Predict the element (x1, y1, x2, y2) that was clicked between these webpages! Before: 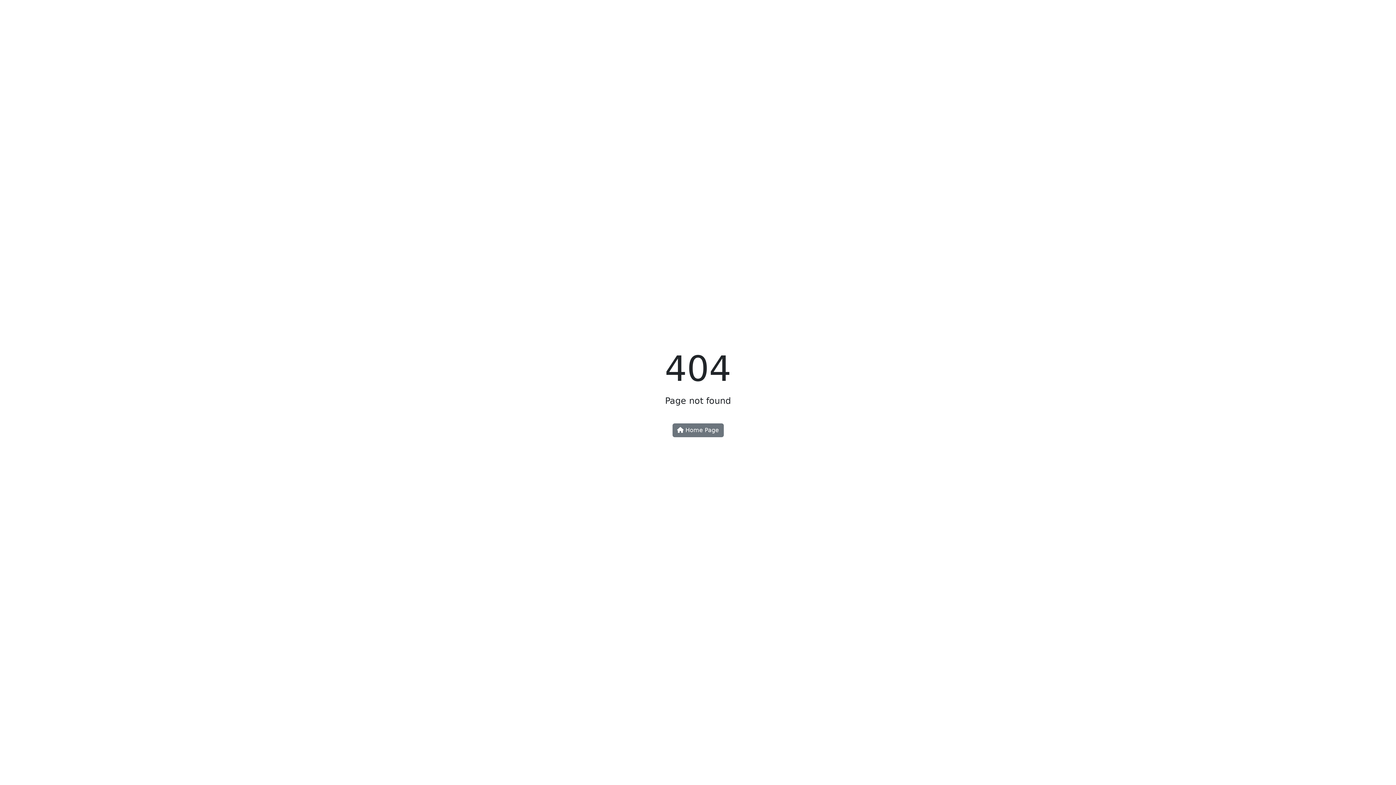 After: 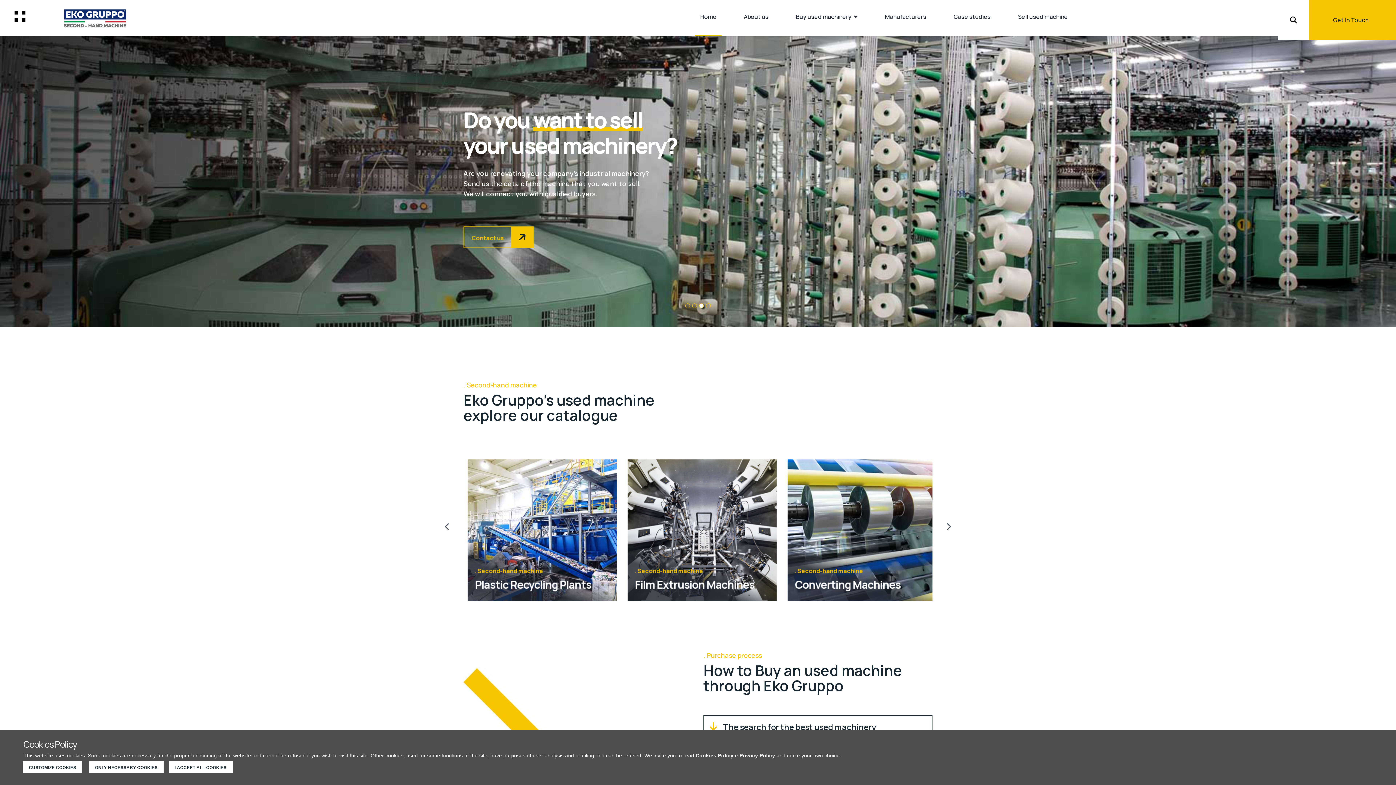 Action: bbox: (672, 423, 723, 437) label:  Home Page